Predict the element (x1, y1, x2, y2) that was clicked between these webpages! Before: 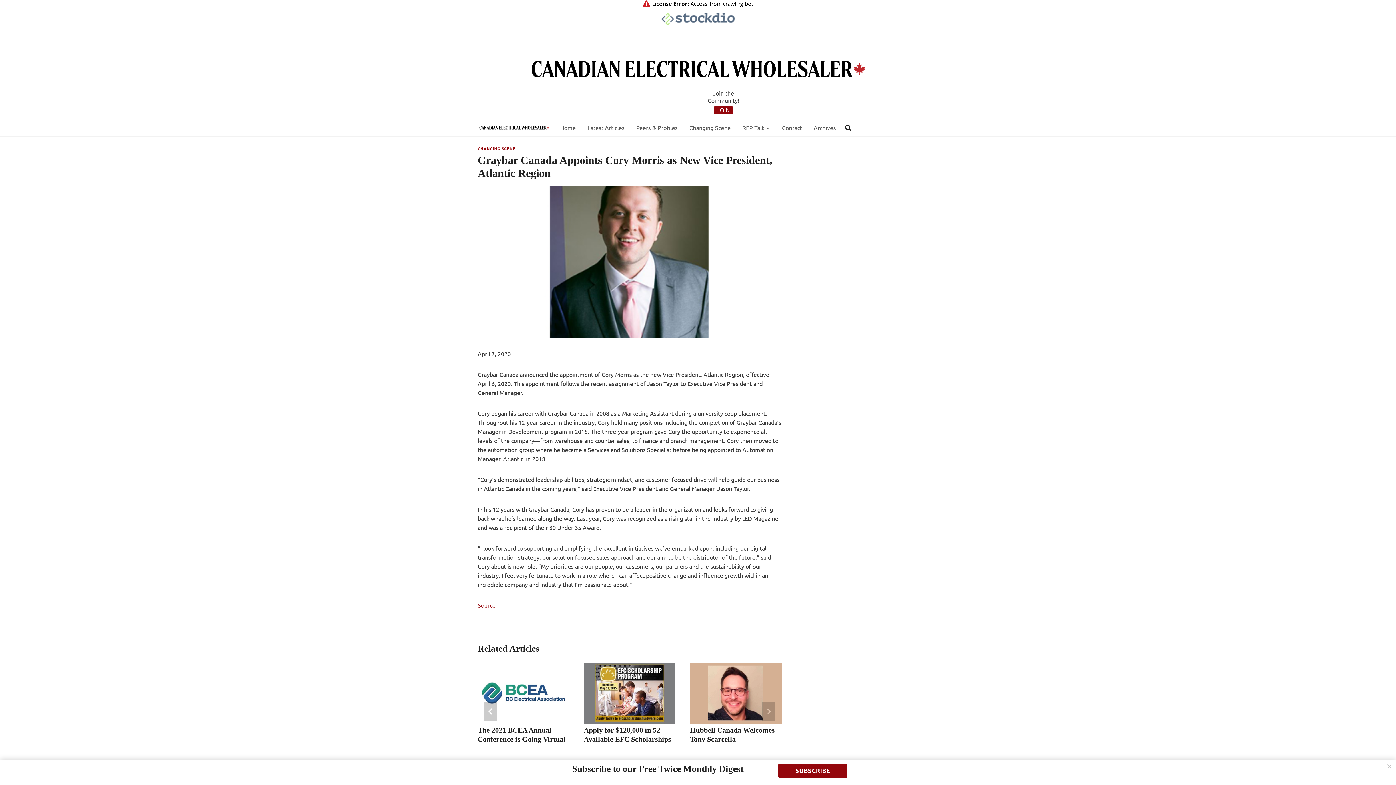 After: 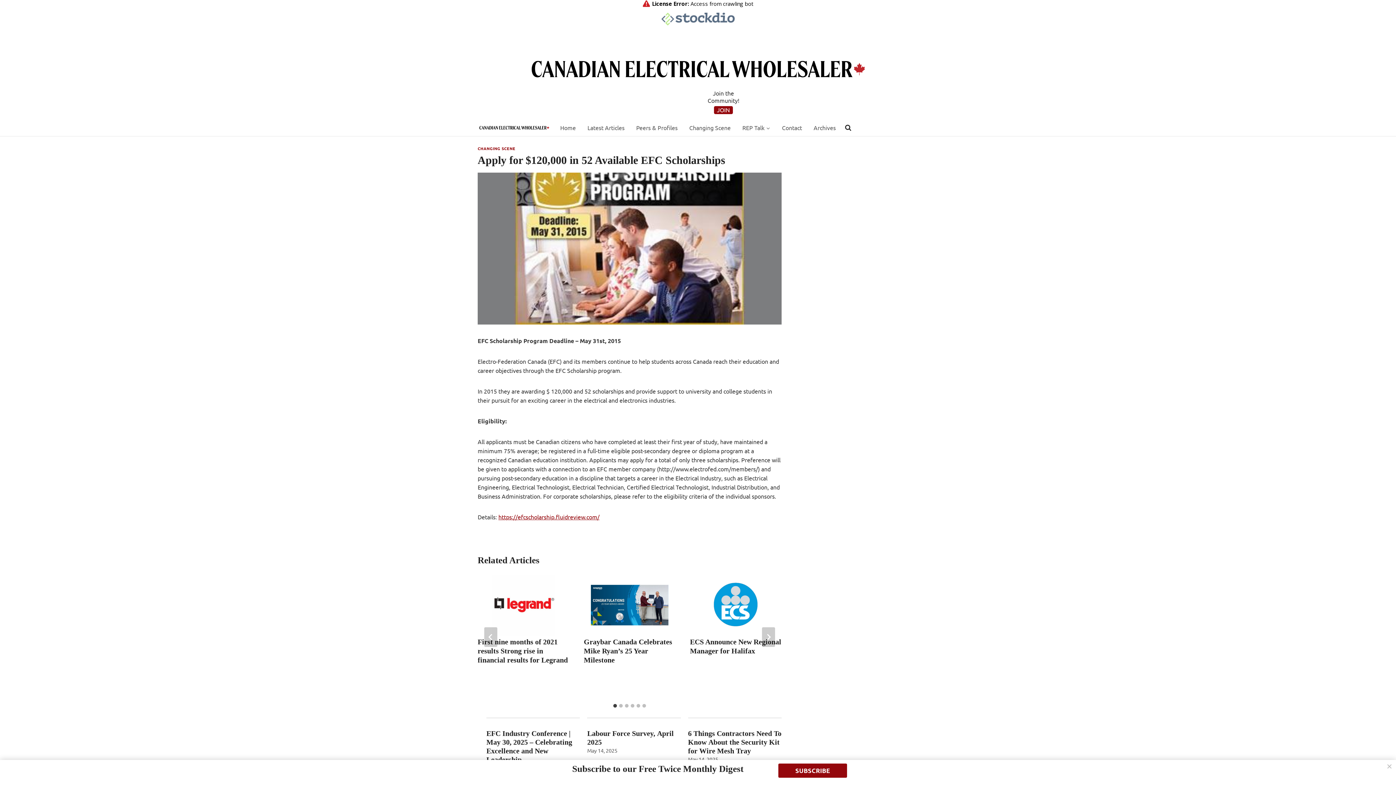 Action: bbox: (584, 663, 675, 724)